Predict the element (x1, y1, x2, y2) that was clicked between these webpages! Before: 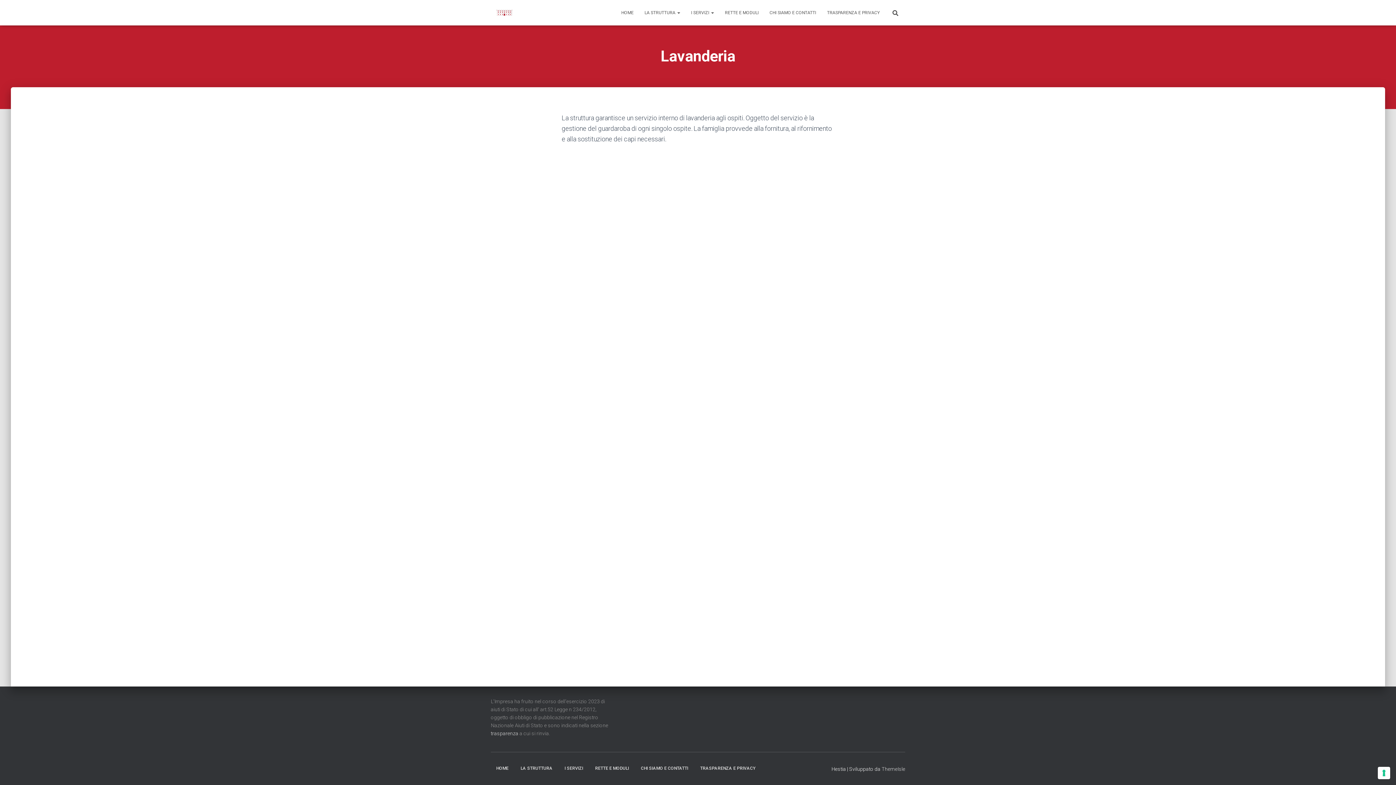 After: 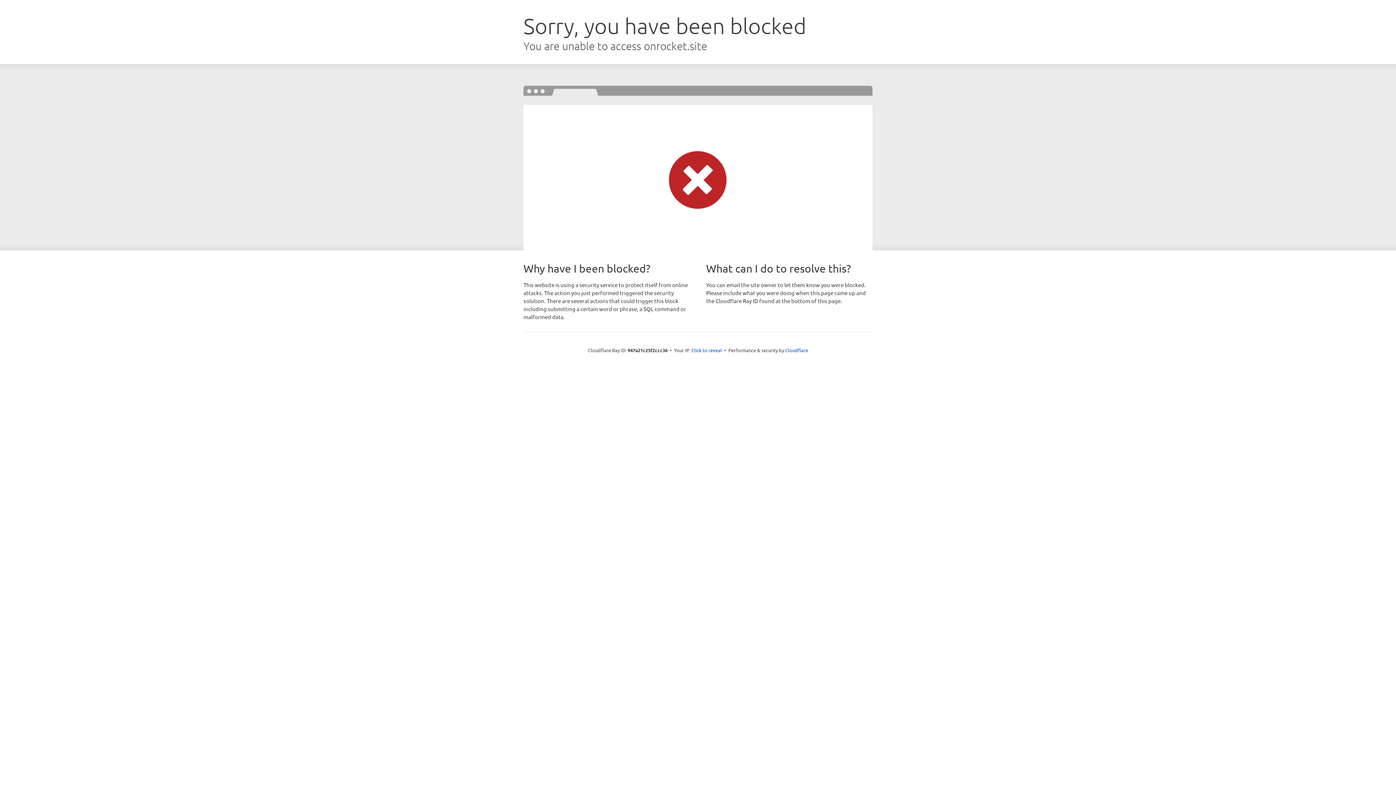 Action: bbox: (881, 766, 905, 772) label: ThemeIsle